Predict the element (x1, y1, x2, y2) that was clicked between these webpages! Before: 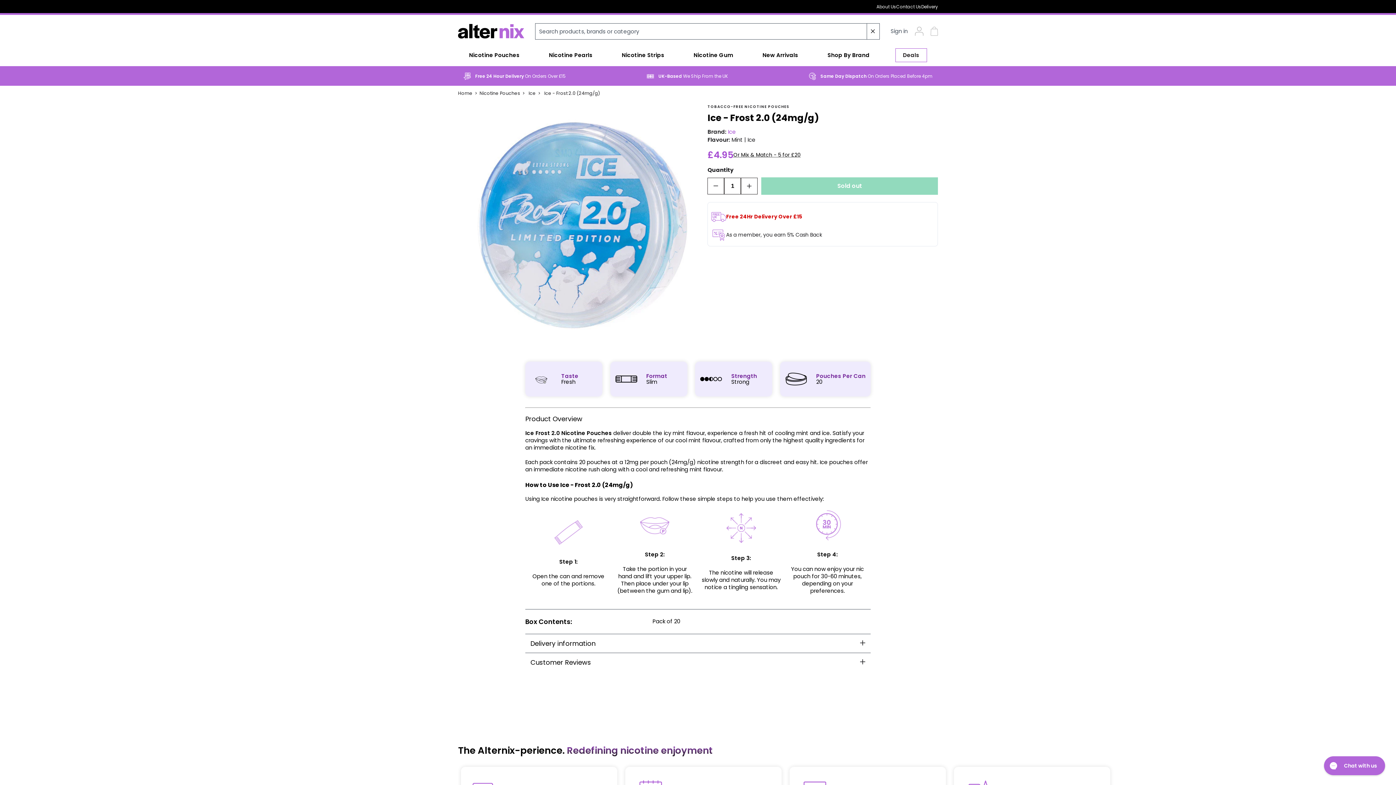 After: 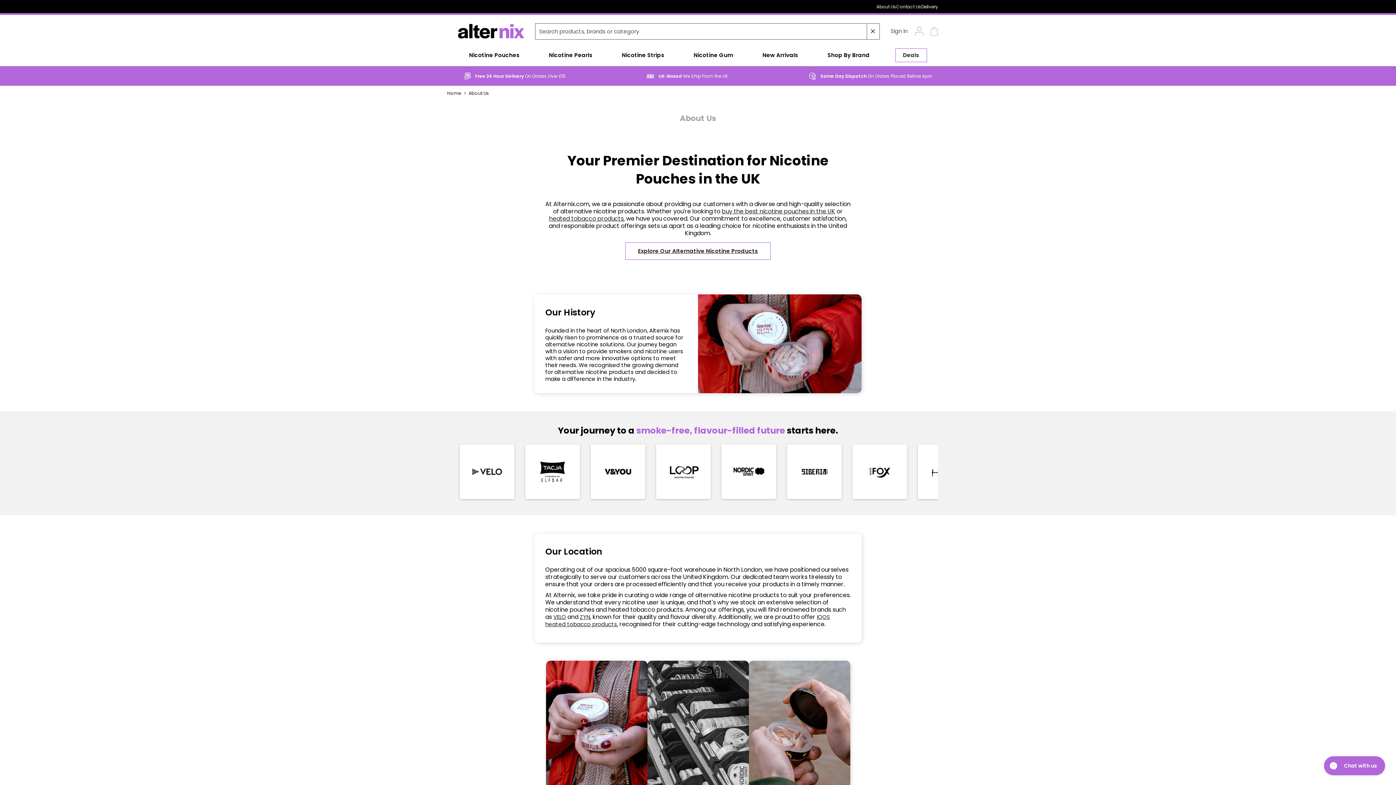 Action: bbox: (876, 3, 896, 9) label: About Us